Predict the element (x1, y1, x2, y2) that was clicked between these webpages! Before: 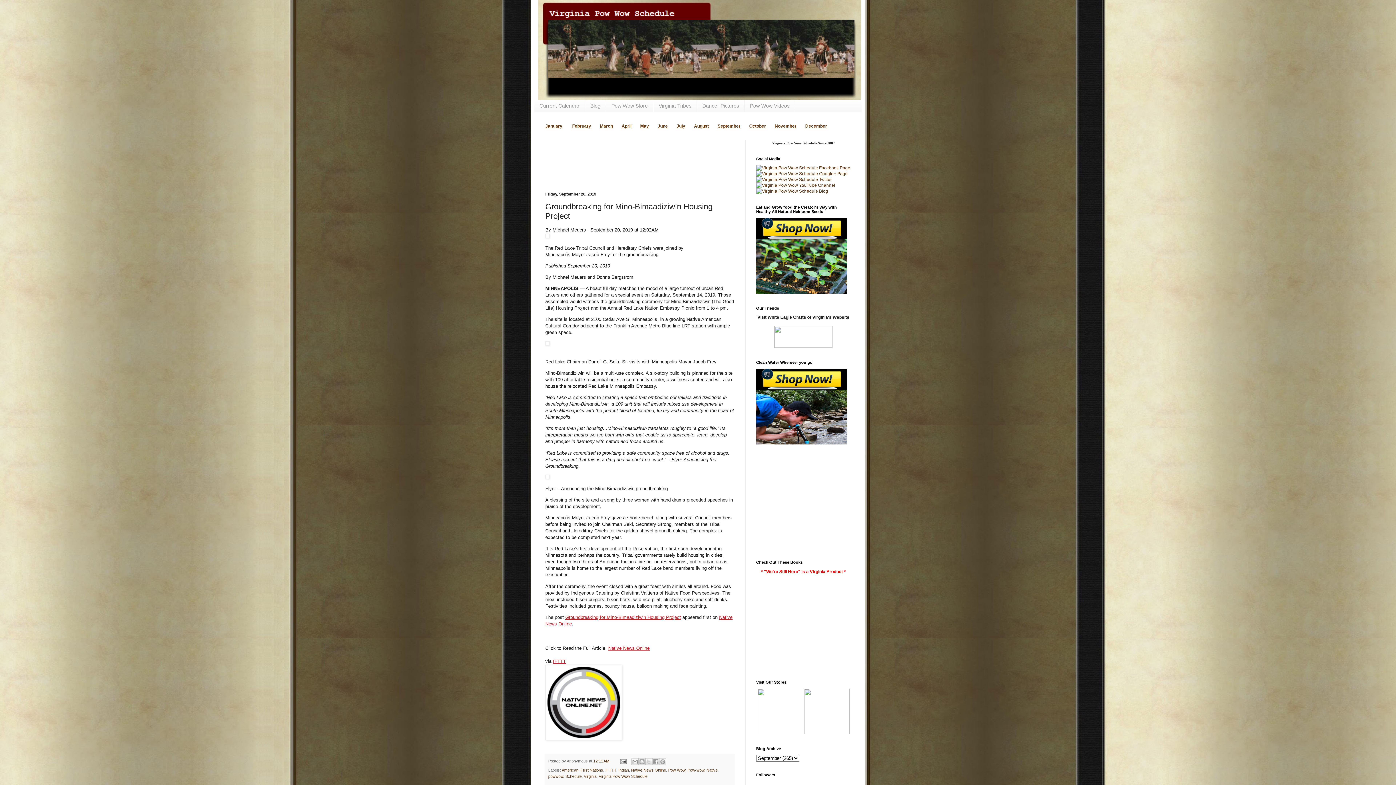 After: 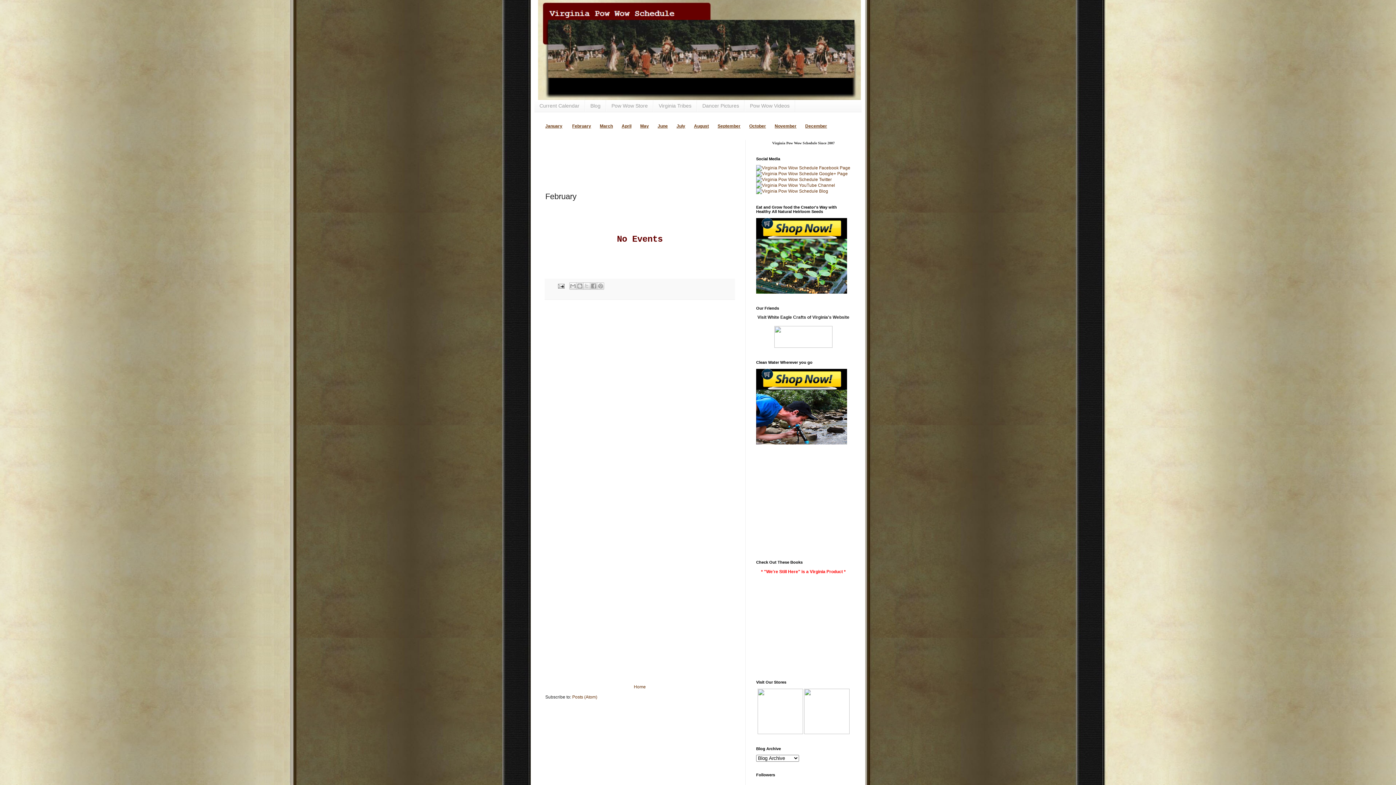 Action: bbox: (572, 123, 591, 128) label: February